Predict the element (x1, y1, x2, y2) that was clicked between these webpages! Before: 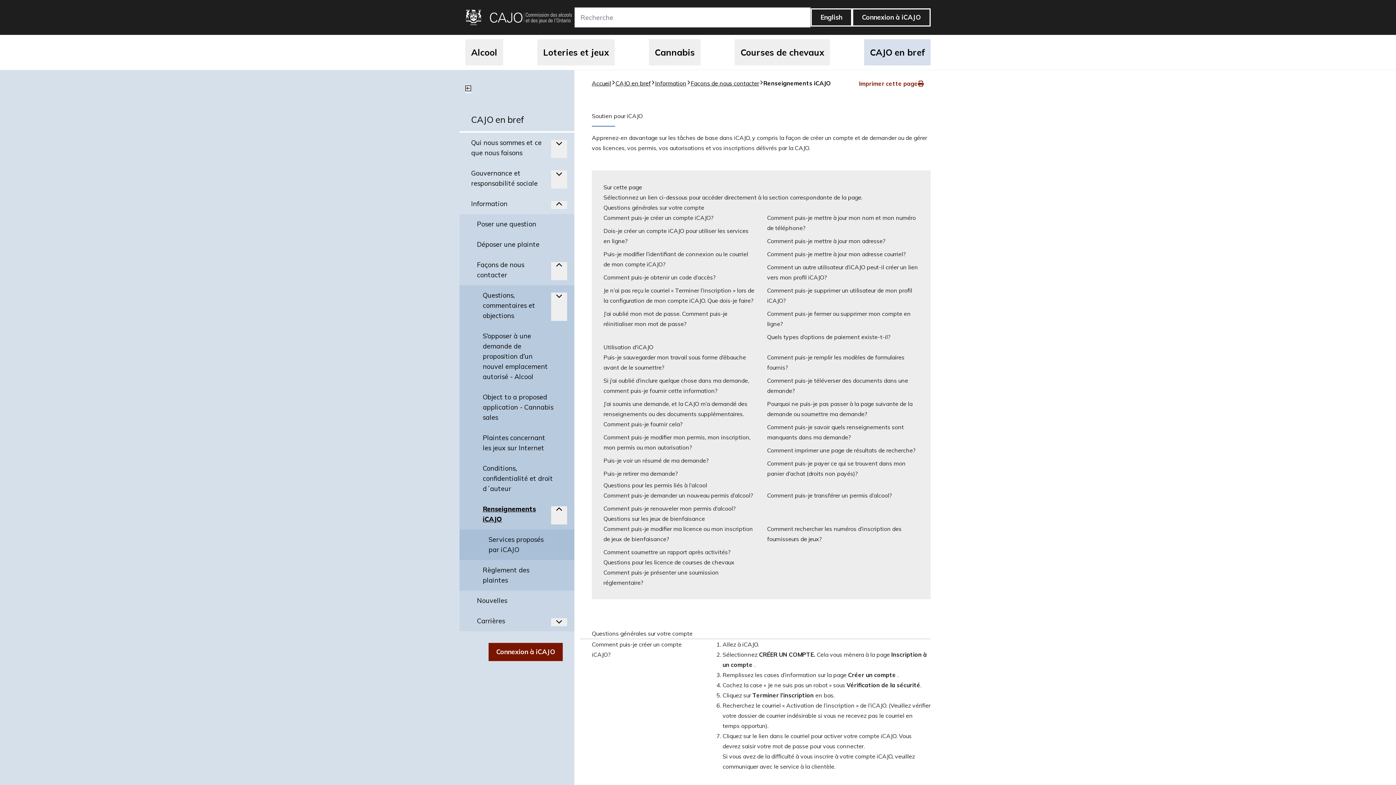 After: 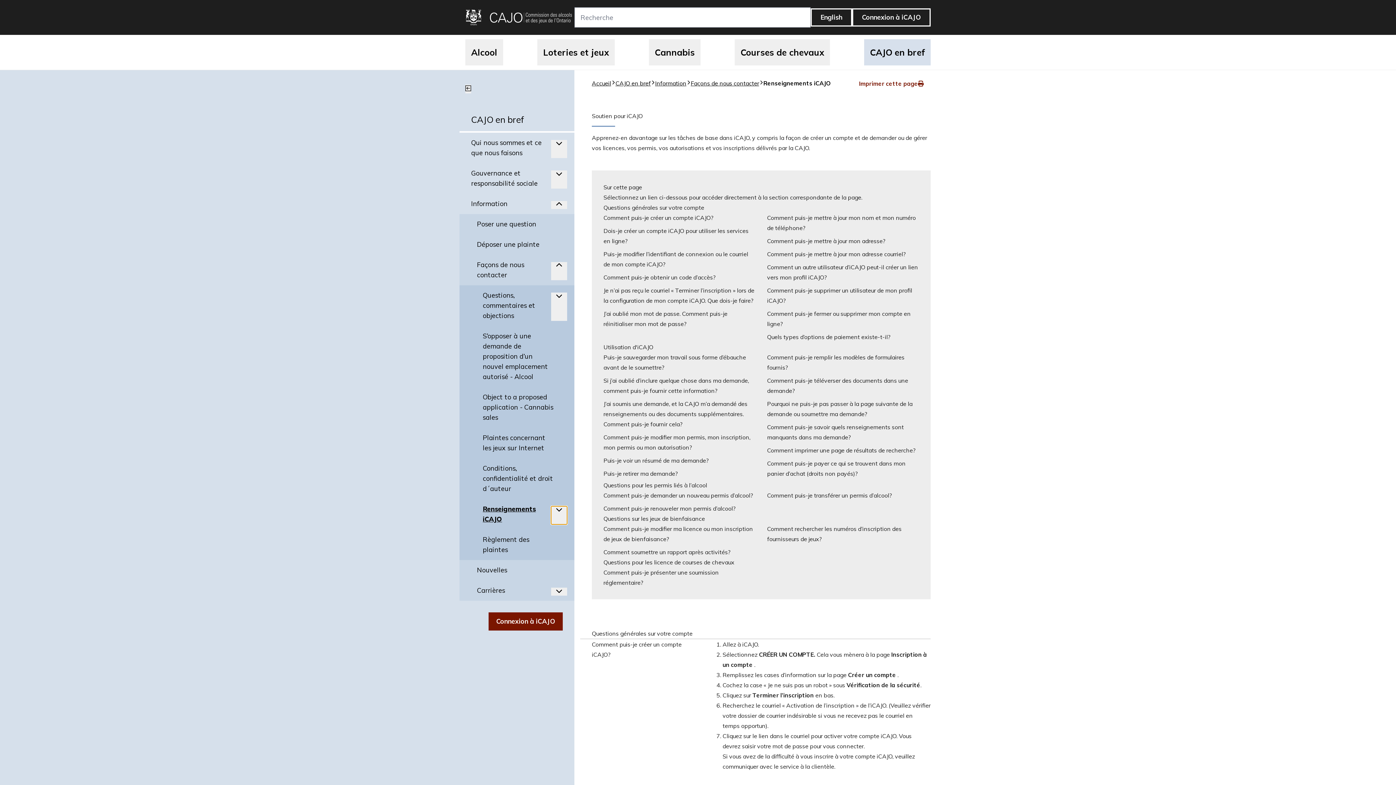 Action: bbox: (551, 506, 567, 524) label: Toggle Section